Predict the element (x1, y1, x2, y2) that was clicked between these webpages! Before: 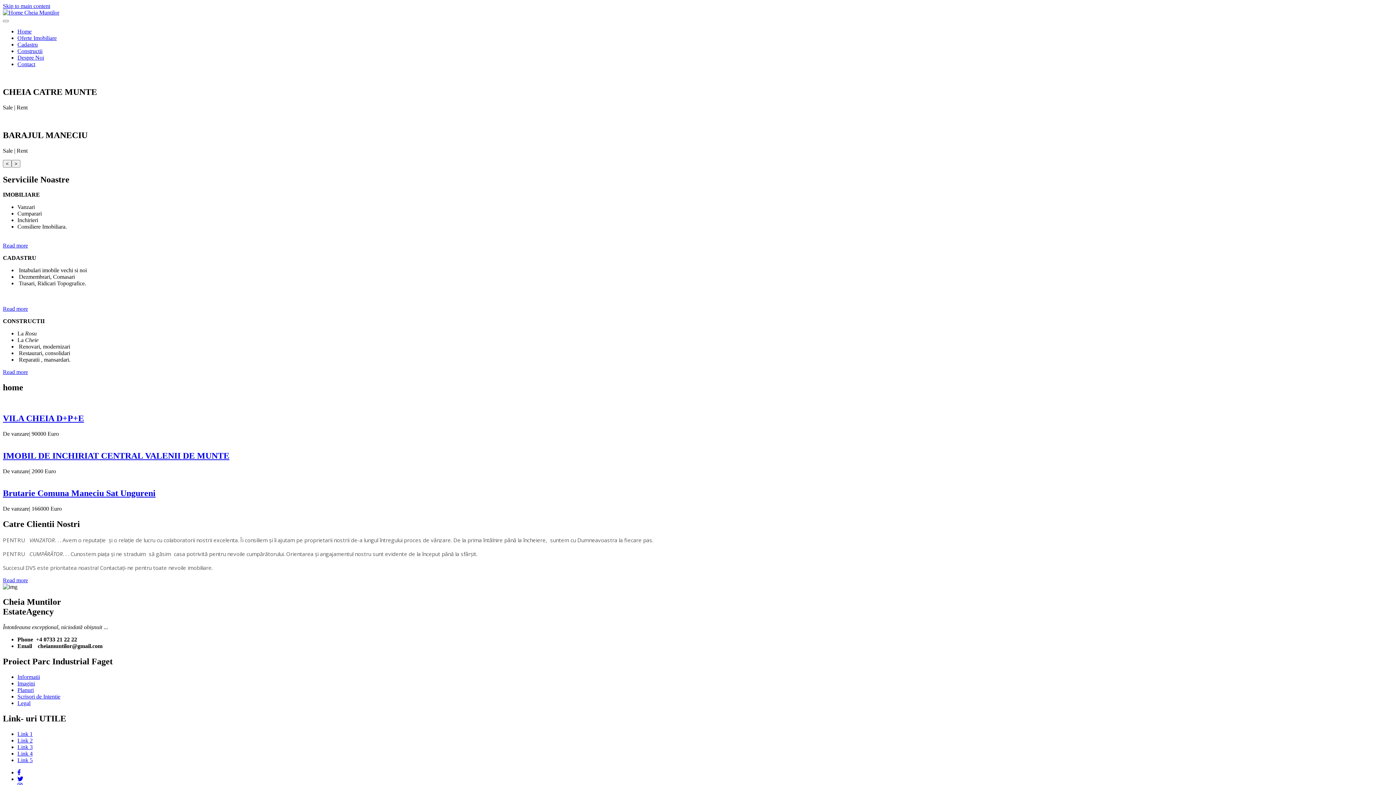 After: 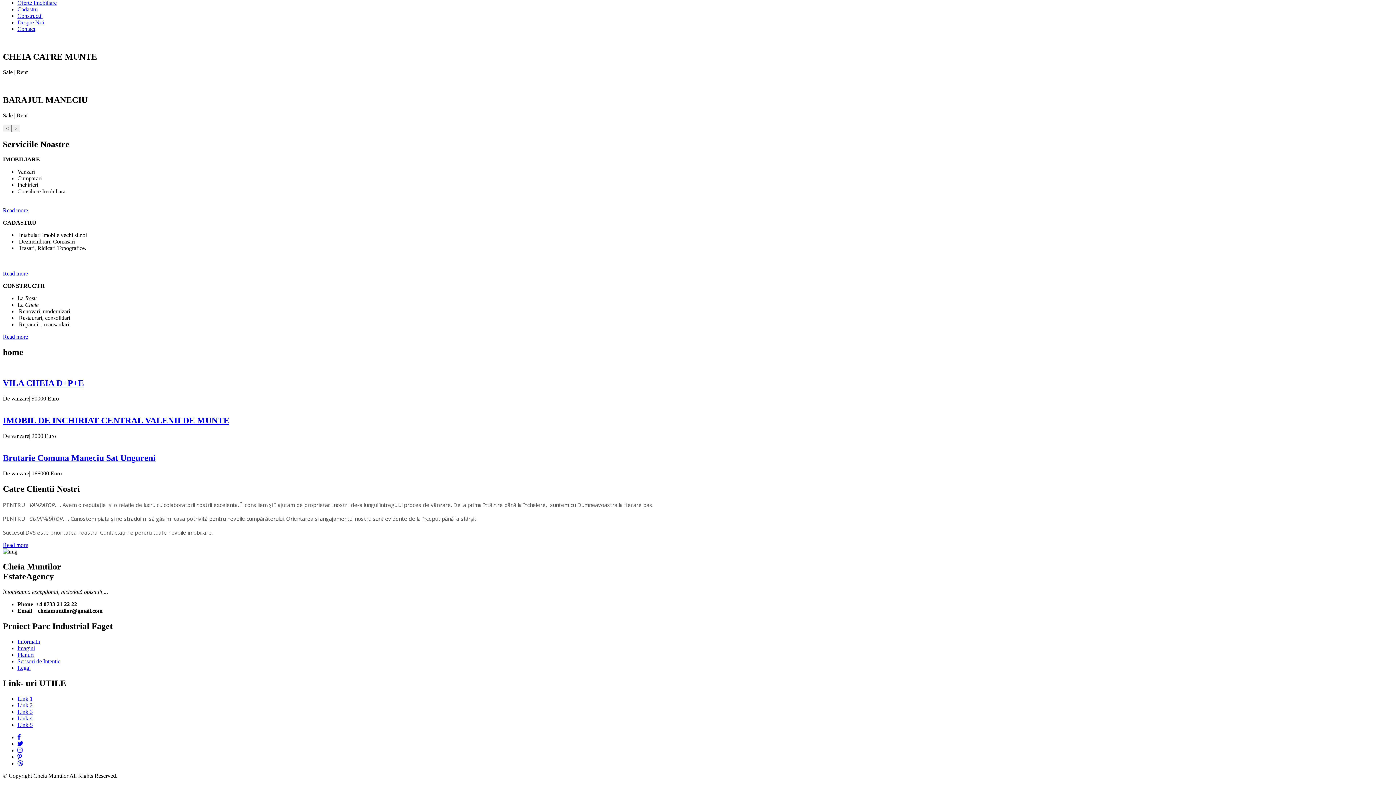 Action: bbox: (2, 2, 50, 9) label: Skip to main content